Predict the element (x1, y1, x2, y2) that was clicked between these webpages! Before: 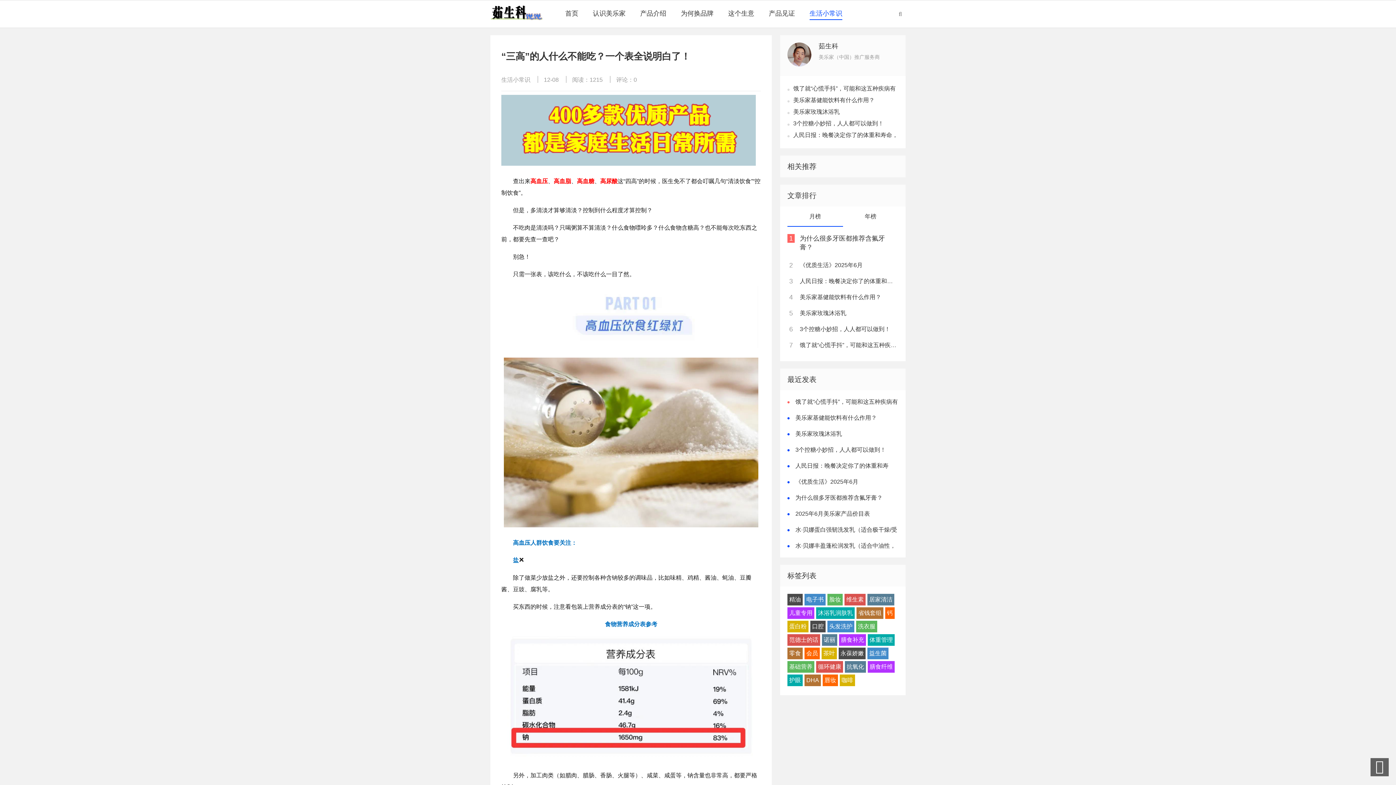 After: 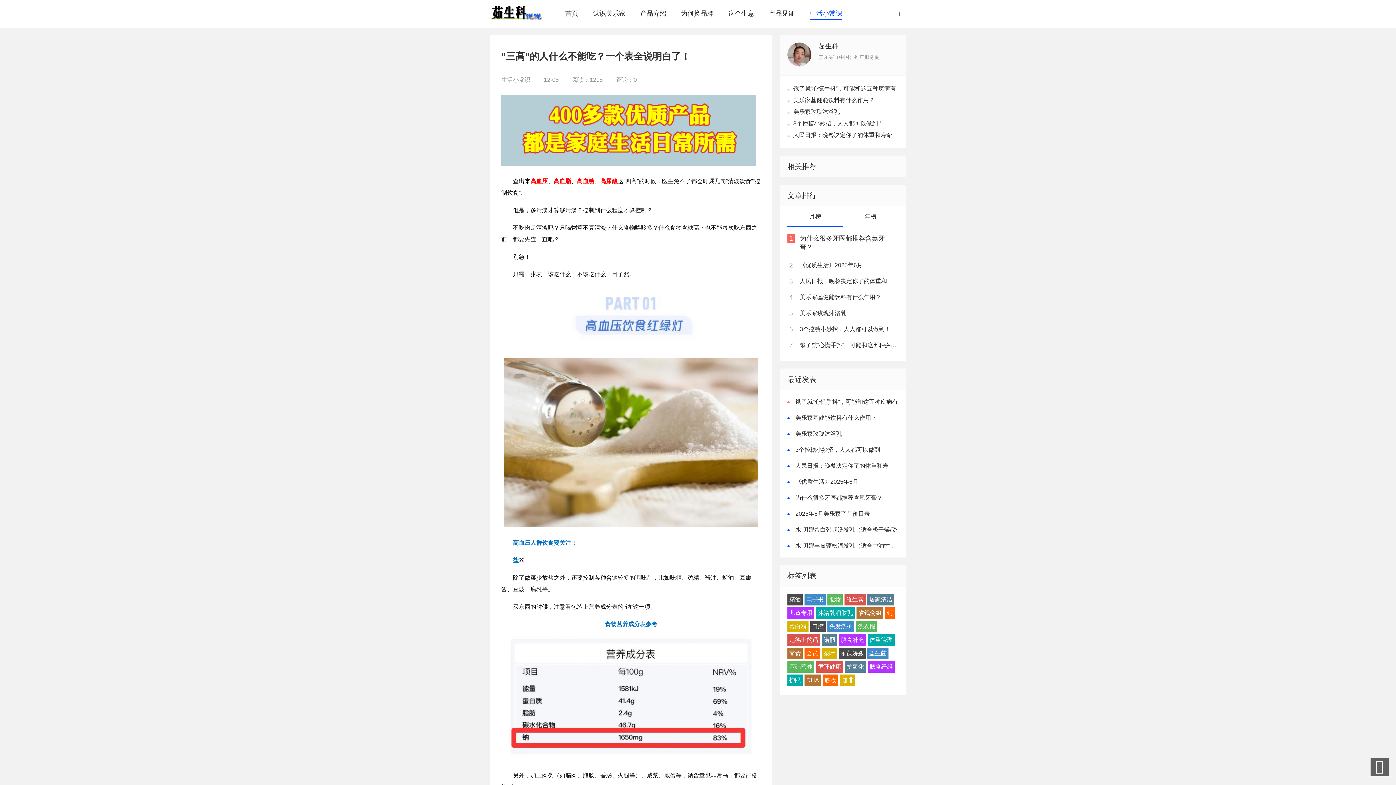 Action: bbox: (827, 621, 854, 632) label: 头发洗护